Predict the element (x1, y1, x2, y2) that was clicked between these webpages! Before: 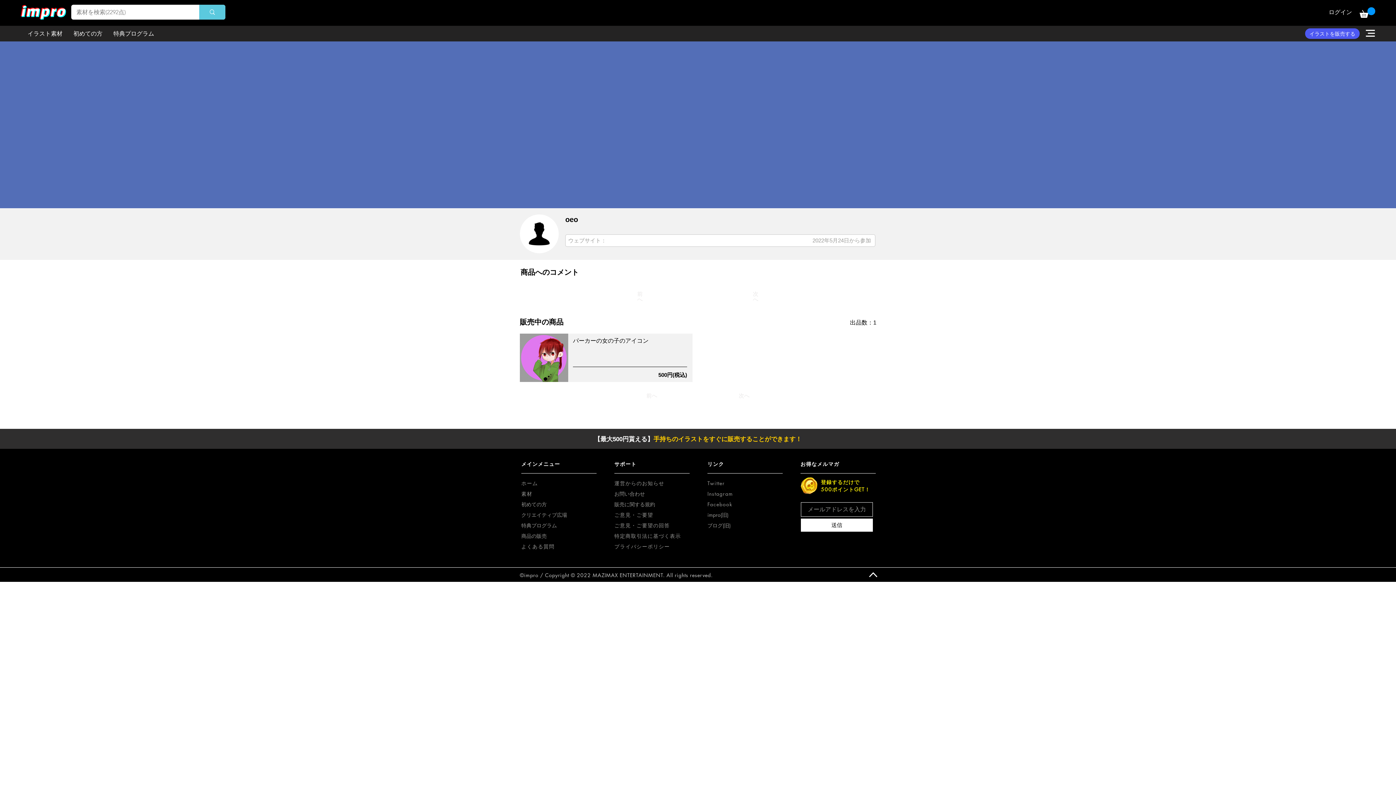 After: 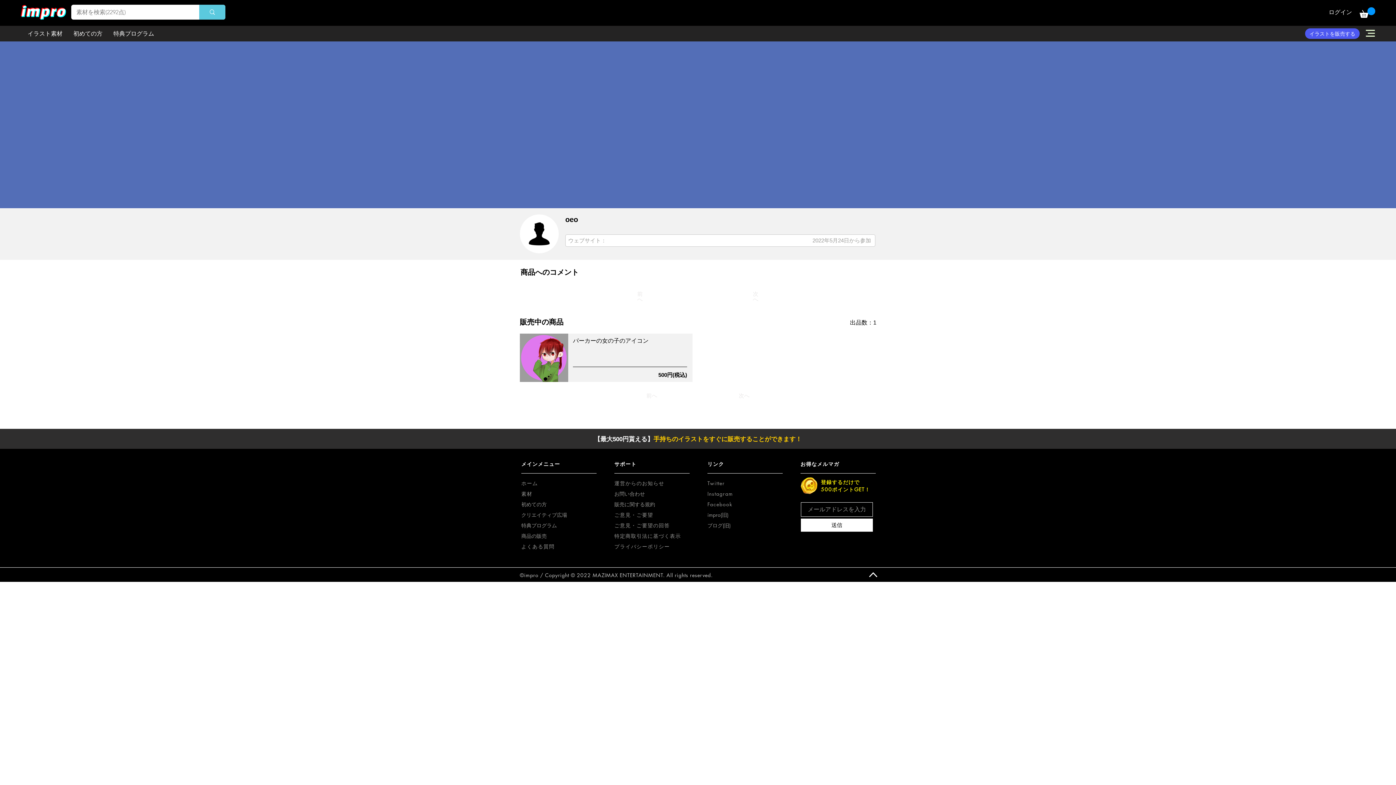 Action: bbox: (1365, 28, 1375, 38) label: Chat